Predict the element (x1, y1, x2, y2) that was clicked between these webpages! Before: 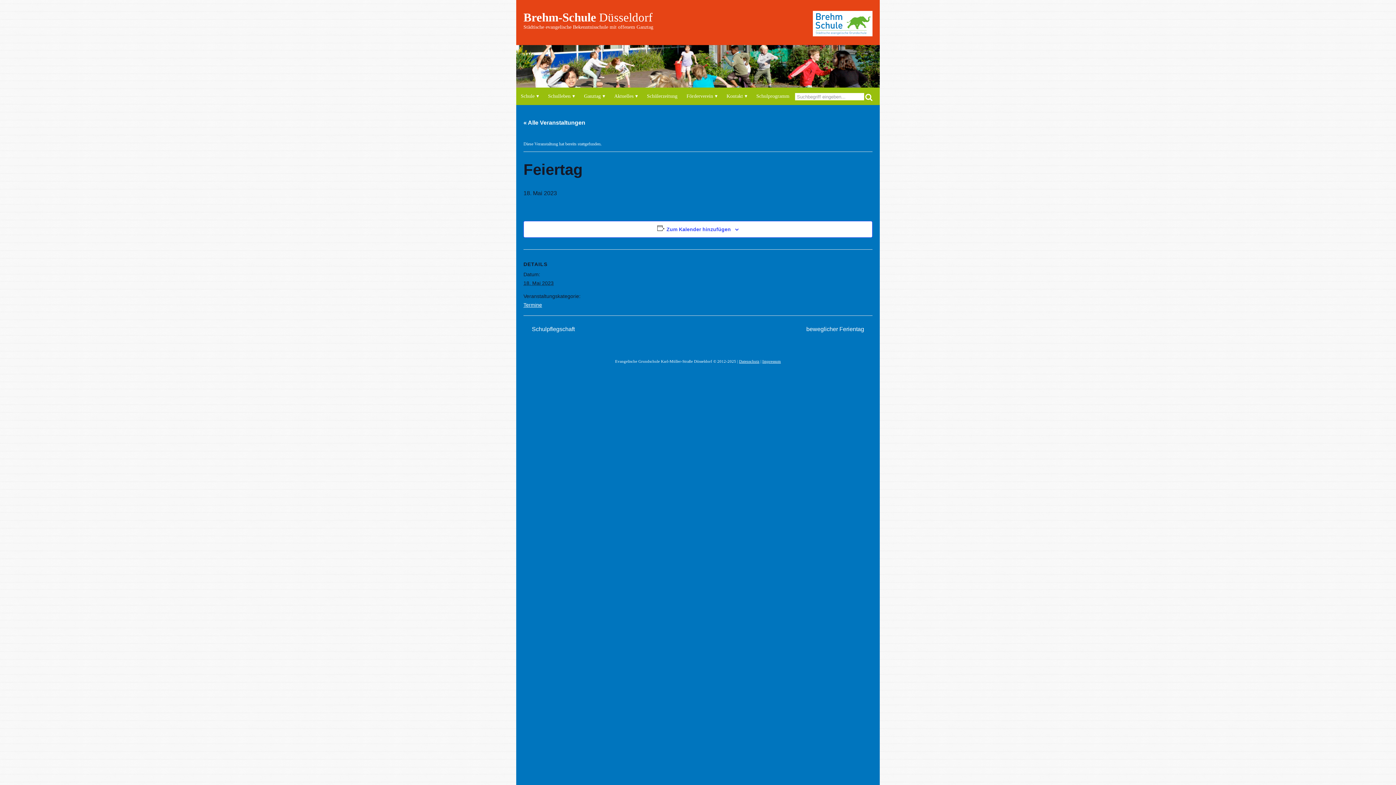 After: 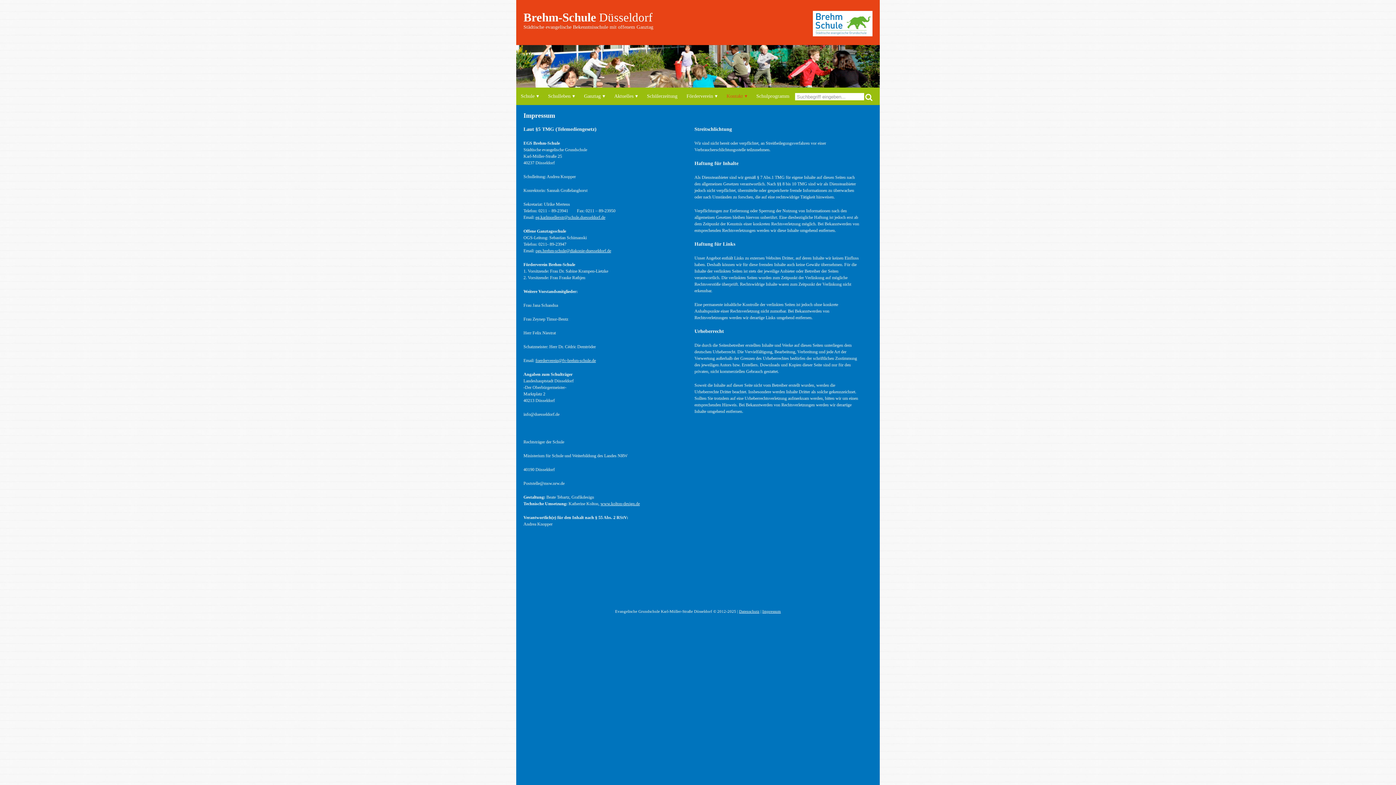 Action: bbox: (762, 359, 781, 363) label: Impressum